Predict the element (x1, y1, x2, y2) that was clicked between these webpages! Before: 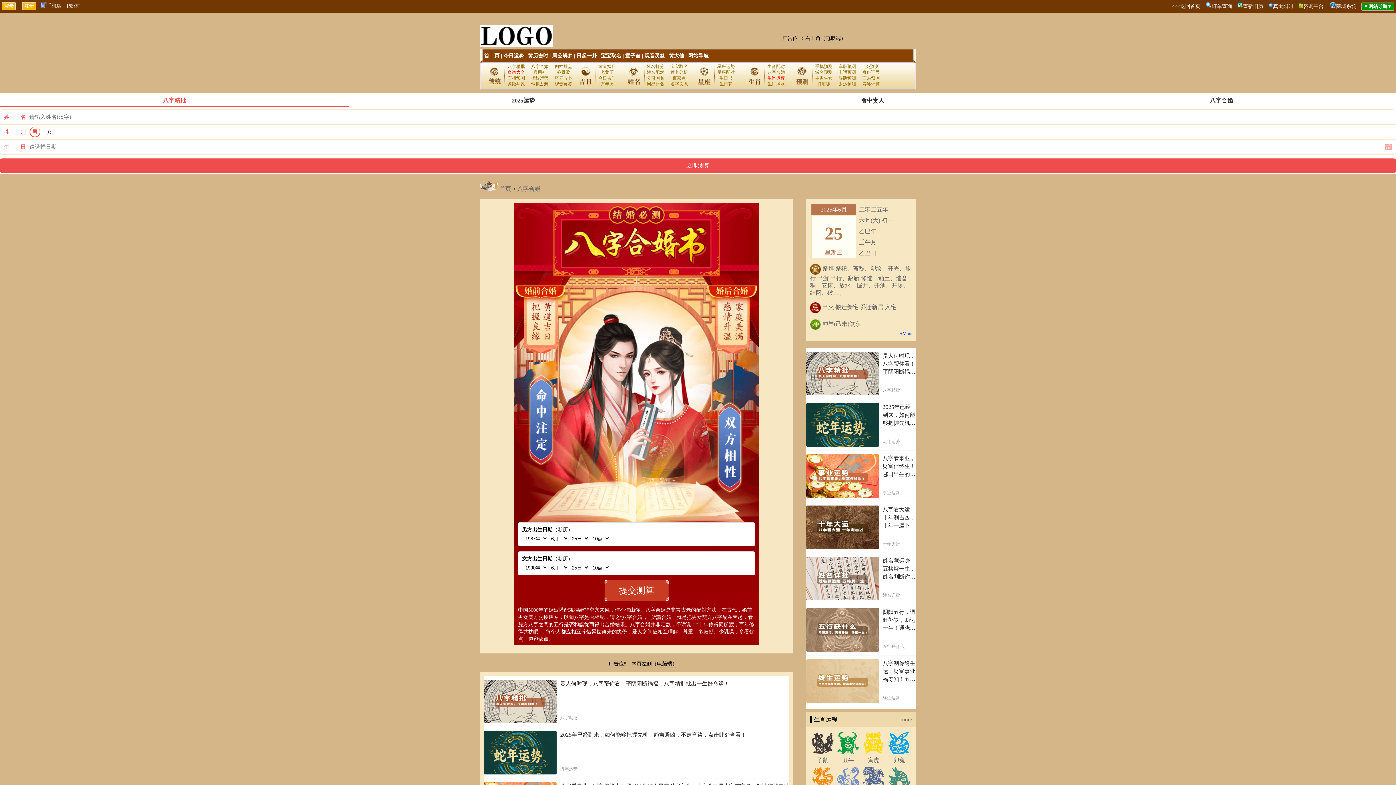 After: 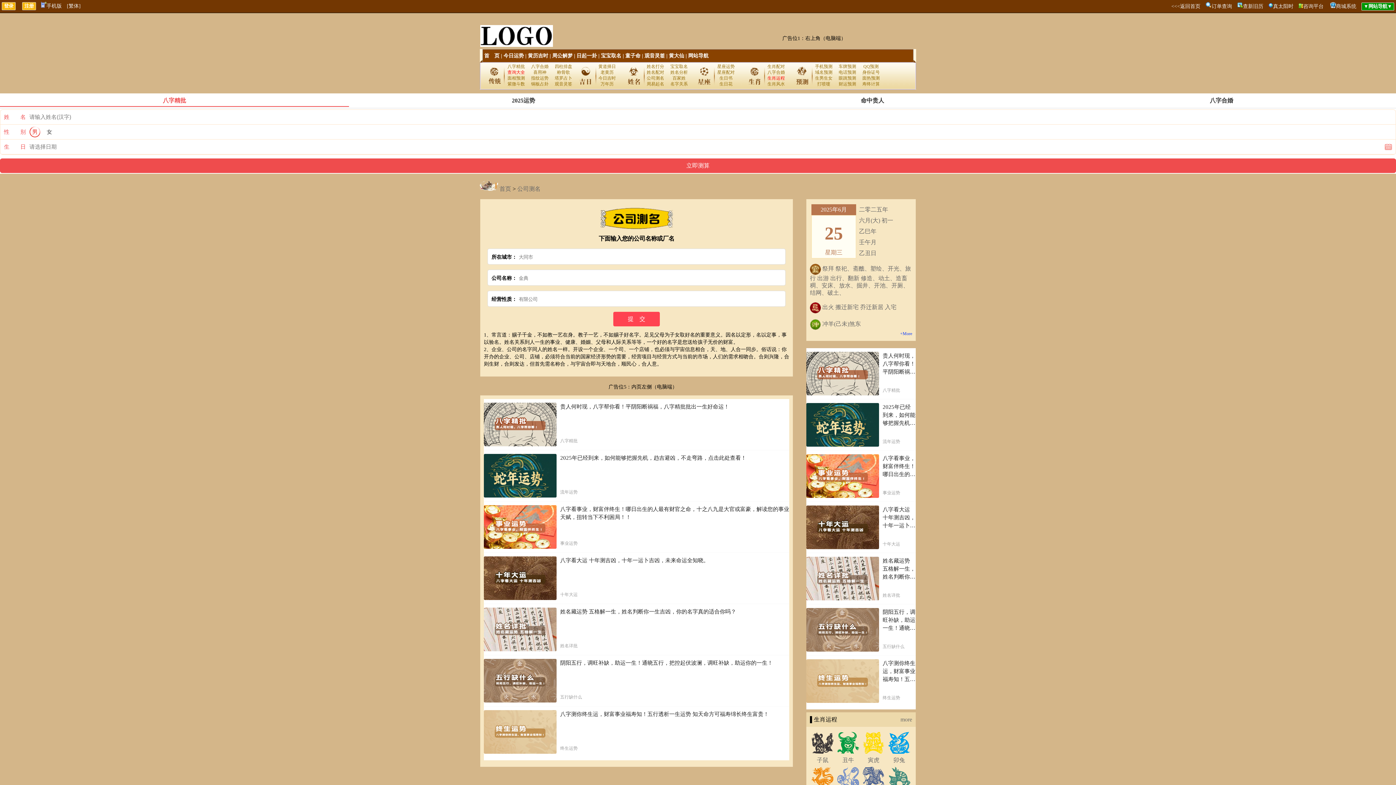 Action: label: 公司测名 bbox: (646, 75, 664, 80)